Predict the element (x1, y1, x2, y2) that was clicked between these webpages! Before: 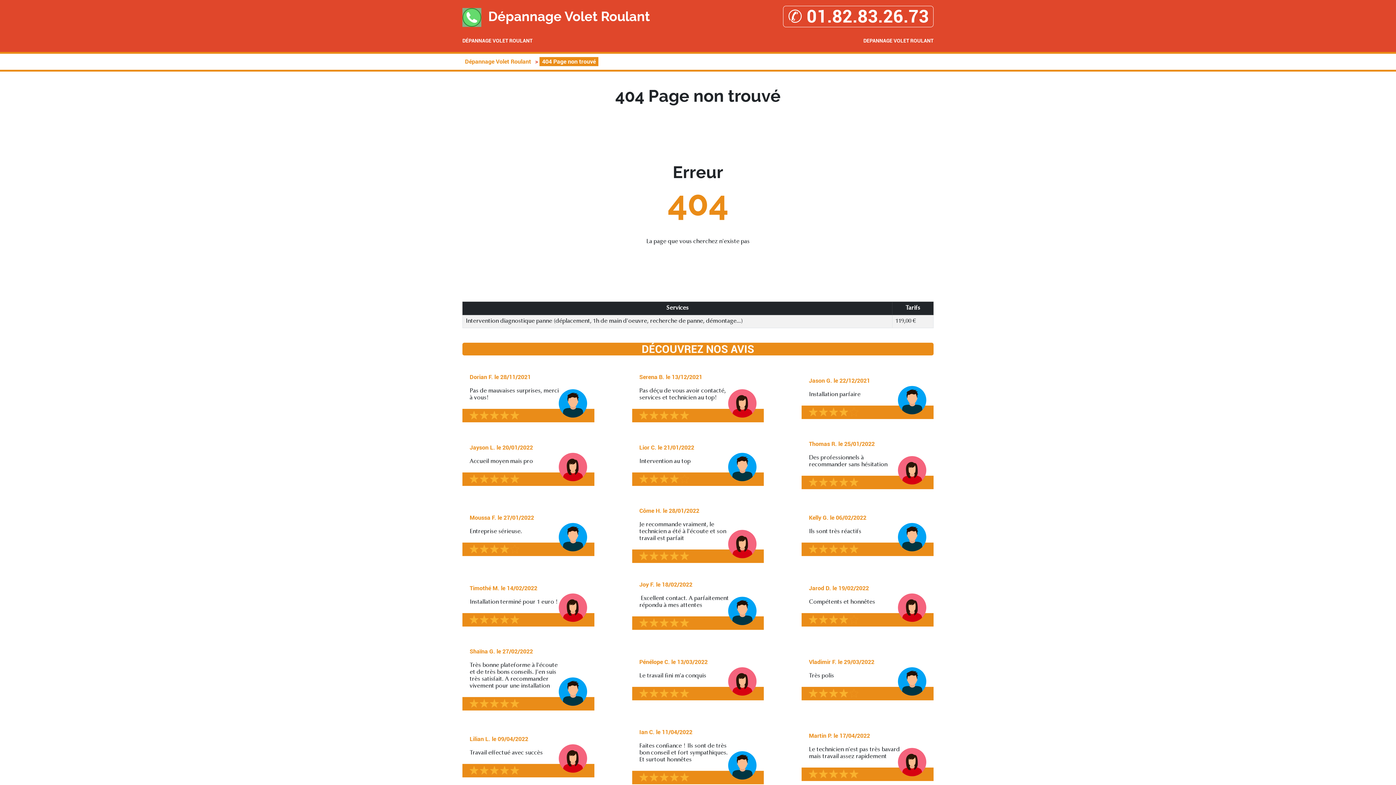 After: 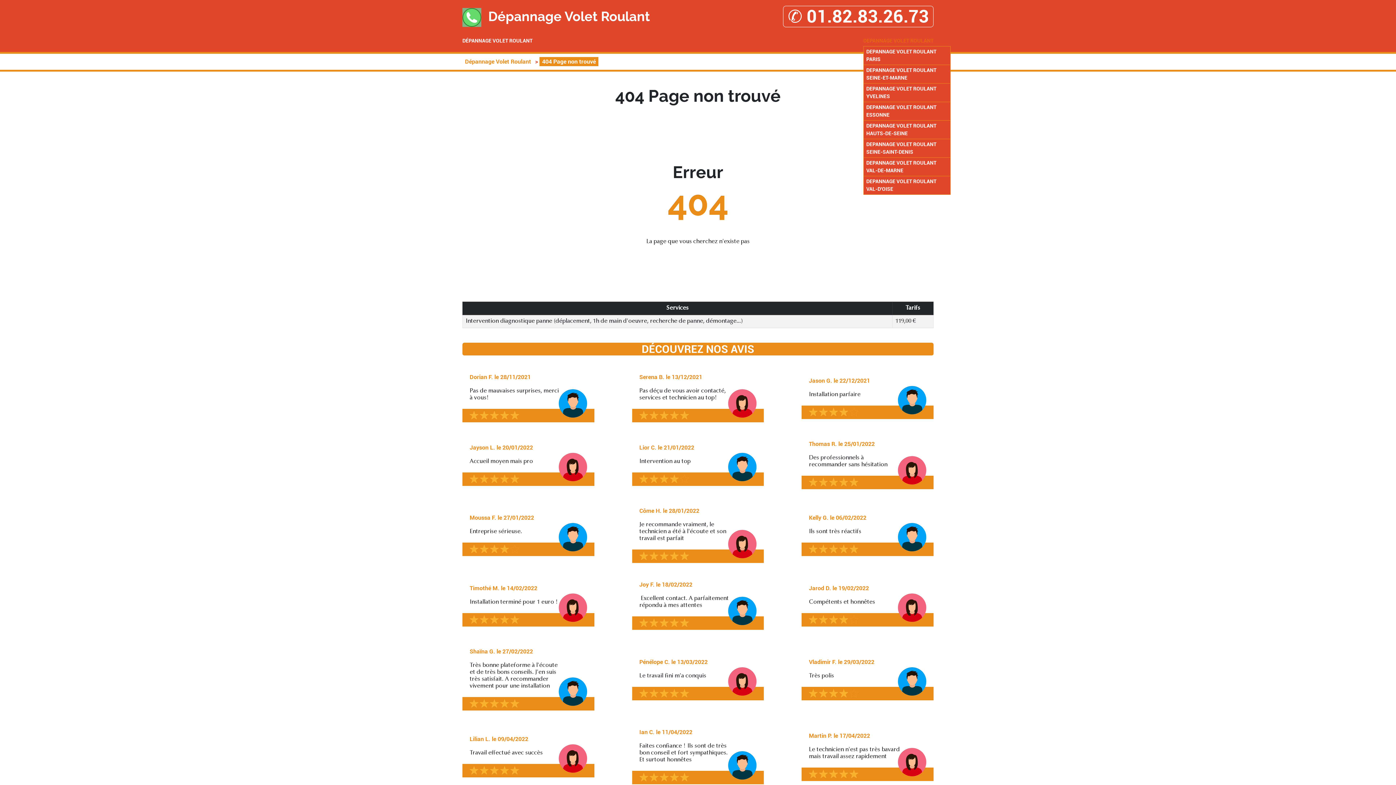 Action: label: DEPANNAGE VOLET ROULANT bbox: (863, 37, 933, 44)